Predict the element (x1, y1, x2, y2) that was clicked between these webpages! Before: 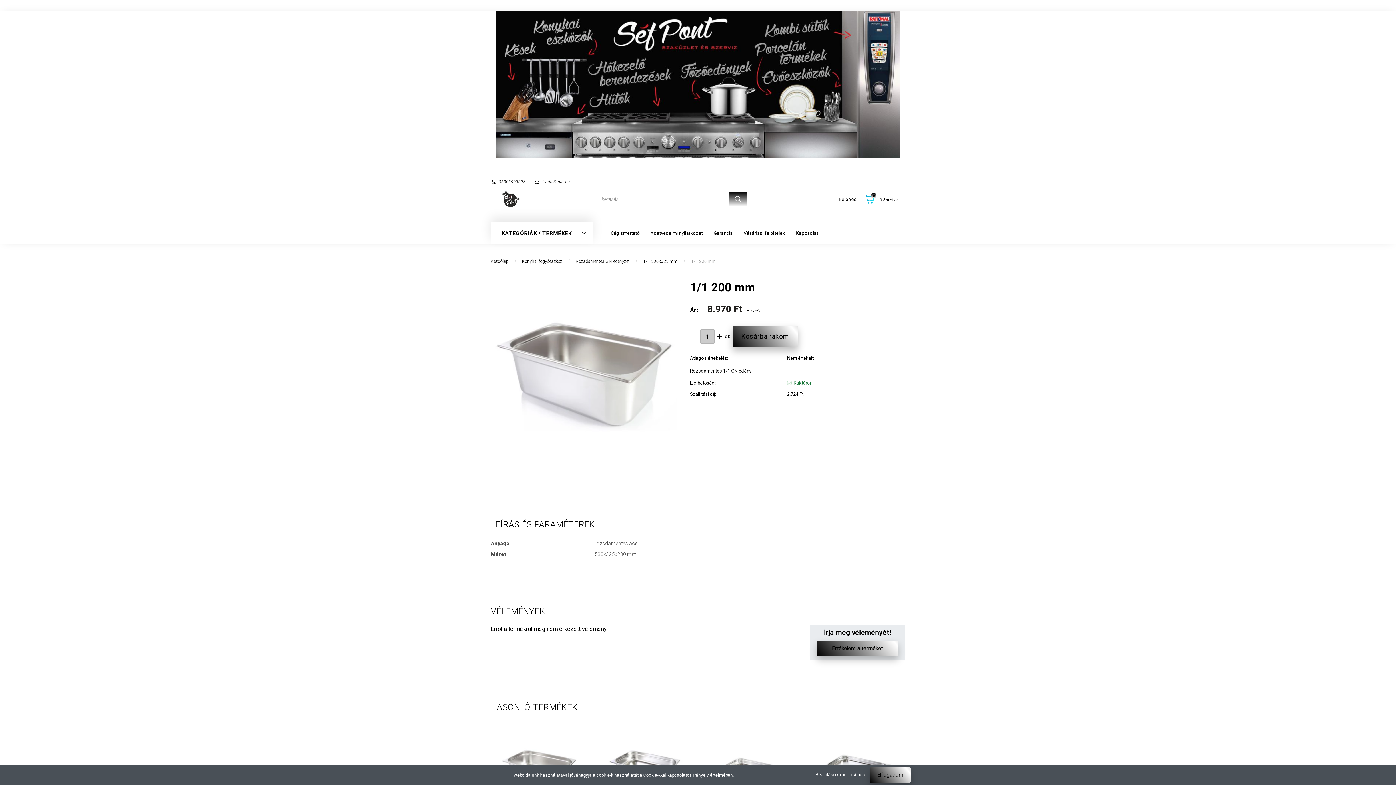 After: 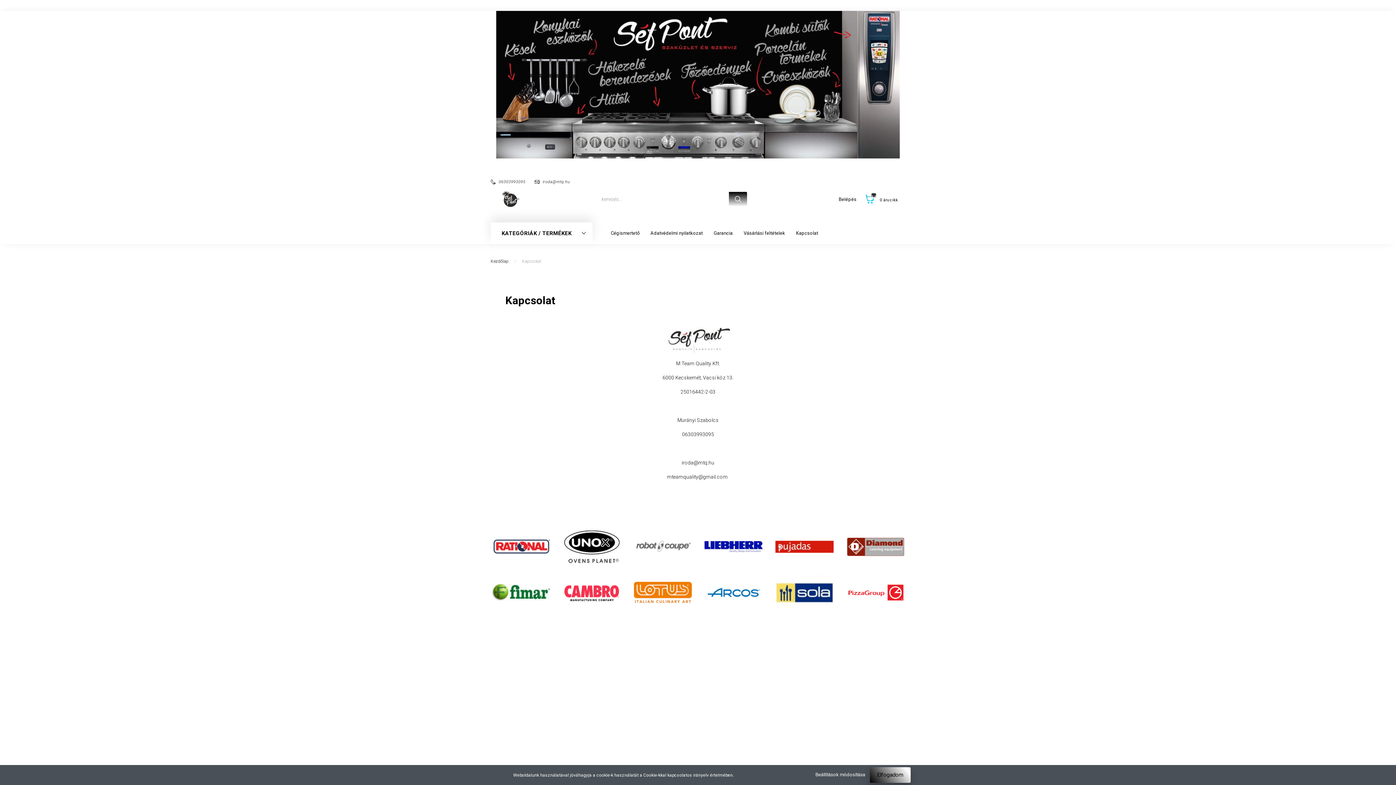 Action: label: Kapcsolat bbox: (790, 222, 823, 244)